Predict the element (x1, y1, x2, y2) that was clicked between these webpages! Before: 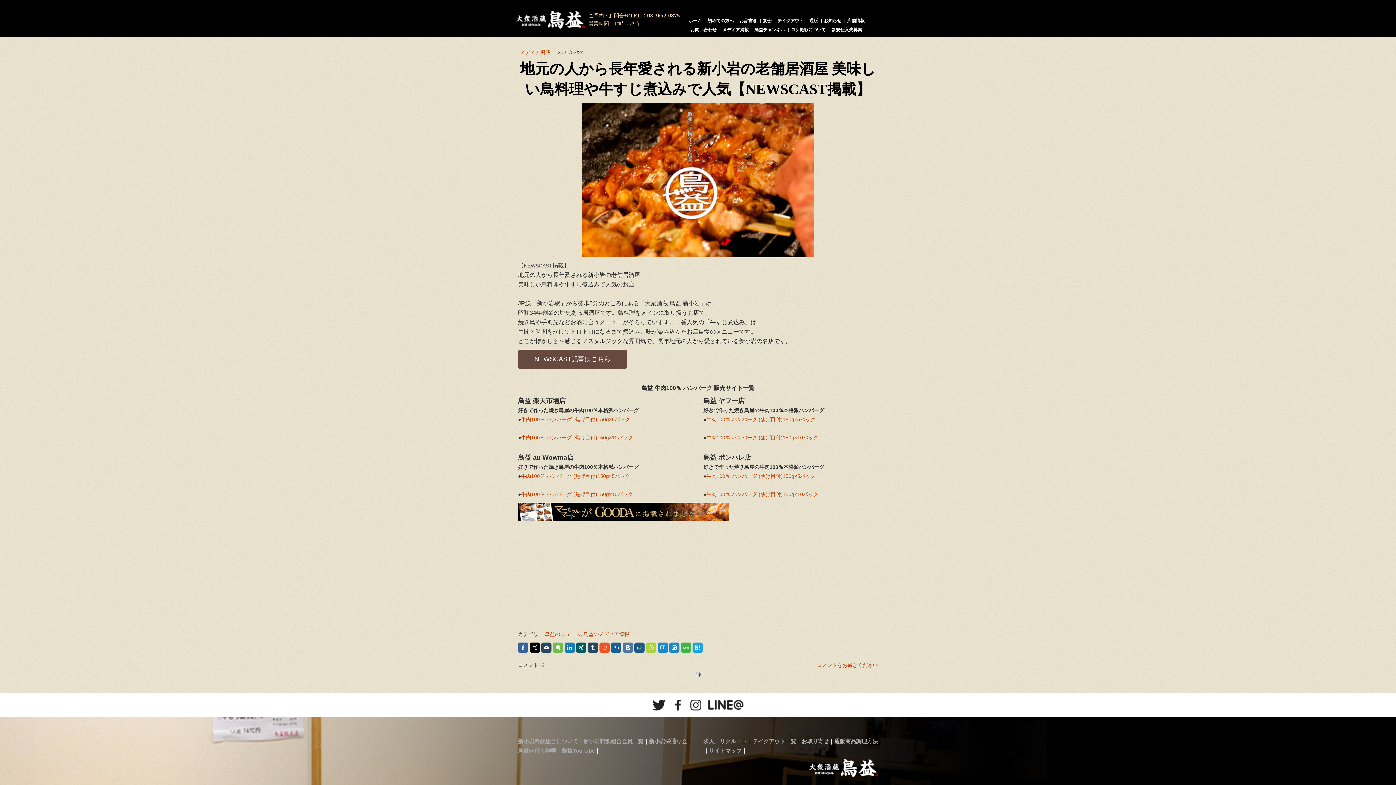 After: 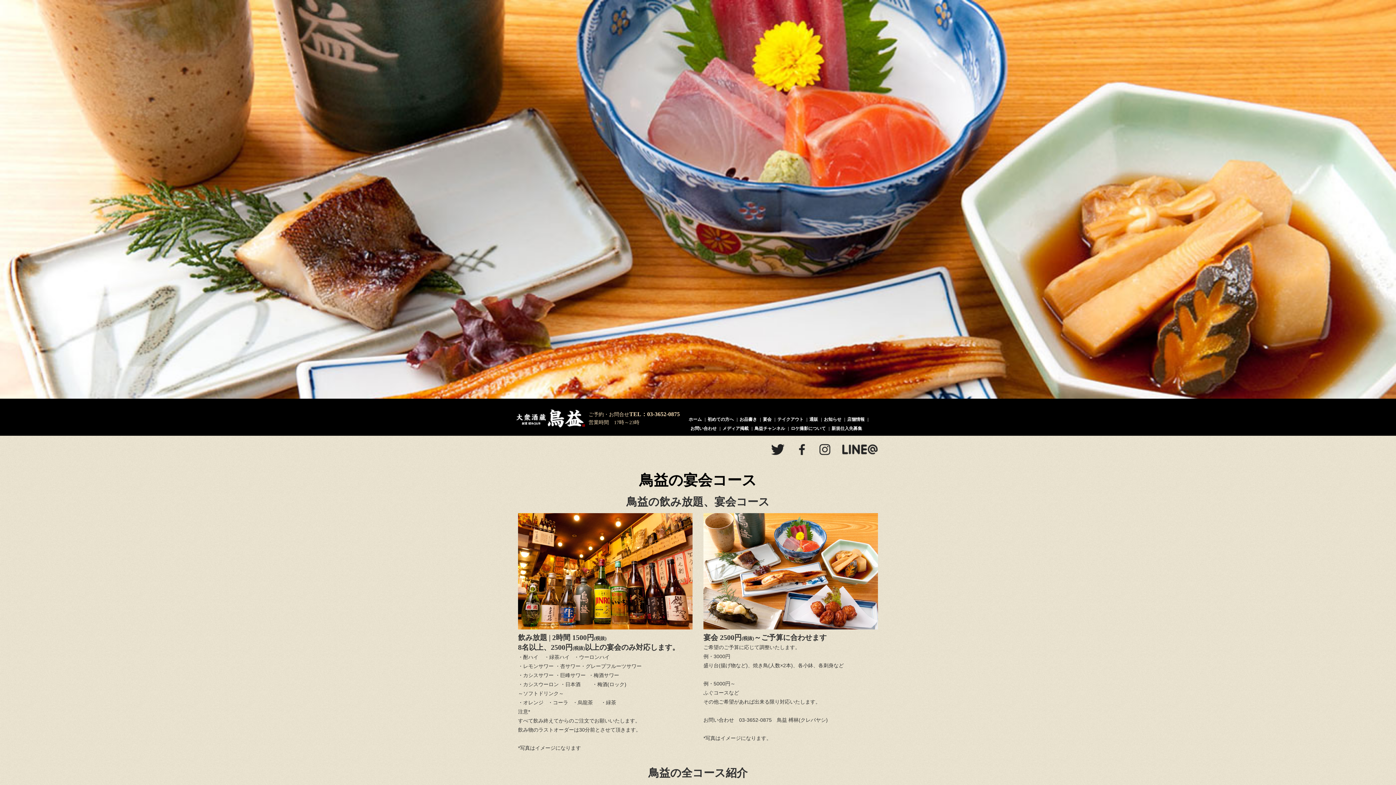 Action: bbox: (763, 16, 775, 24) label: 宴会